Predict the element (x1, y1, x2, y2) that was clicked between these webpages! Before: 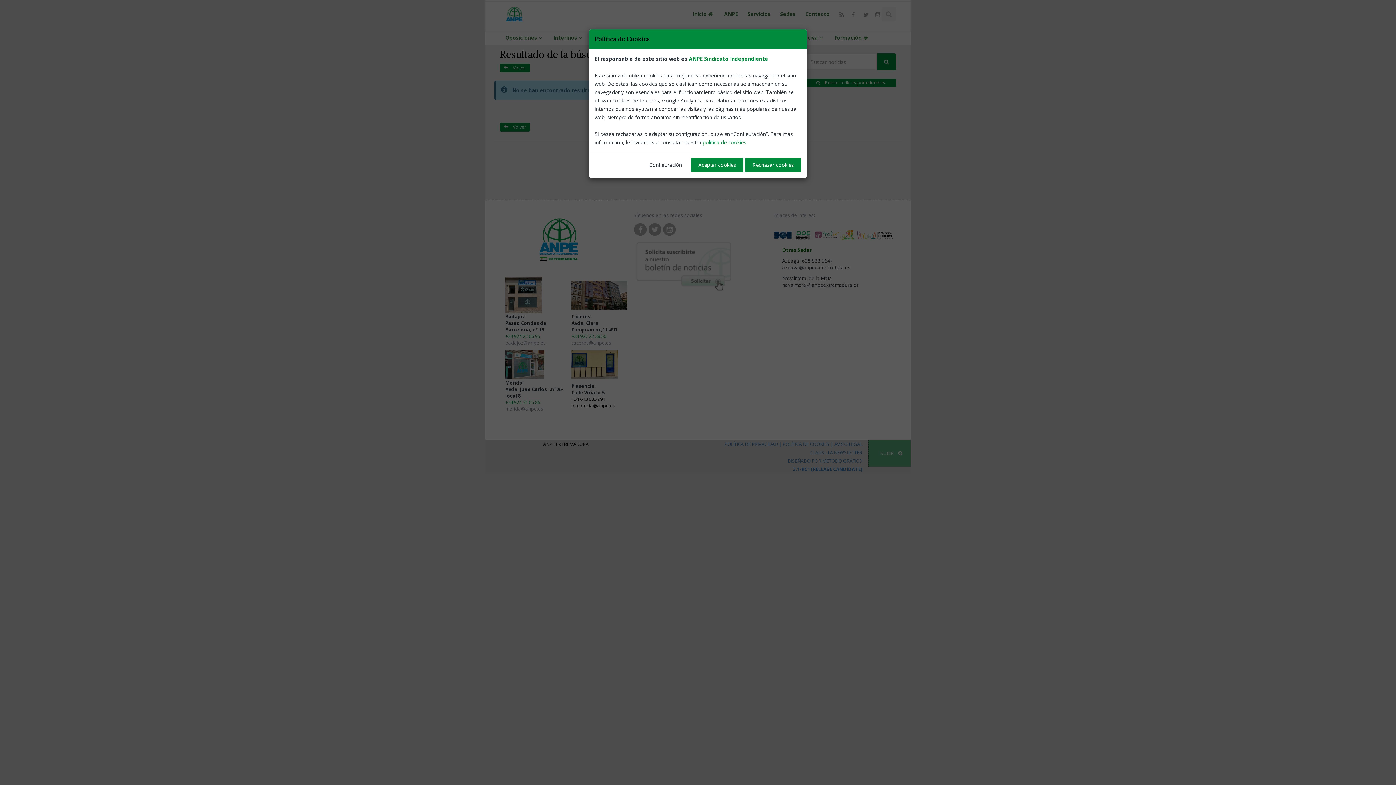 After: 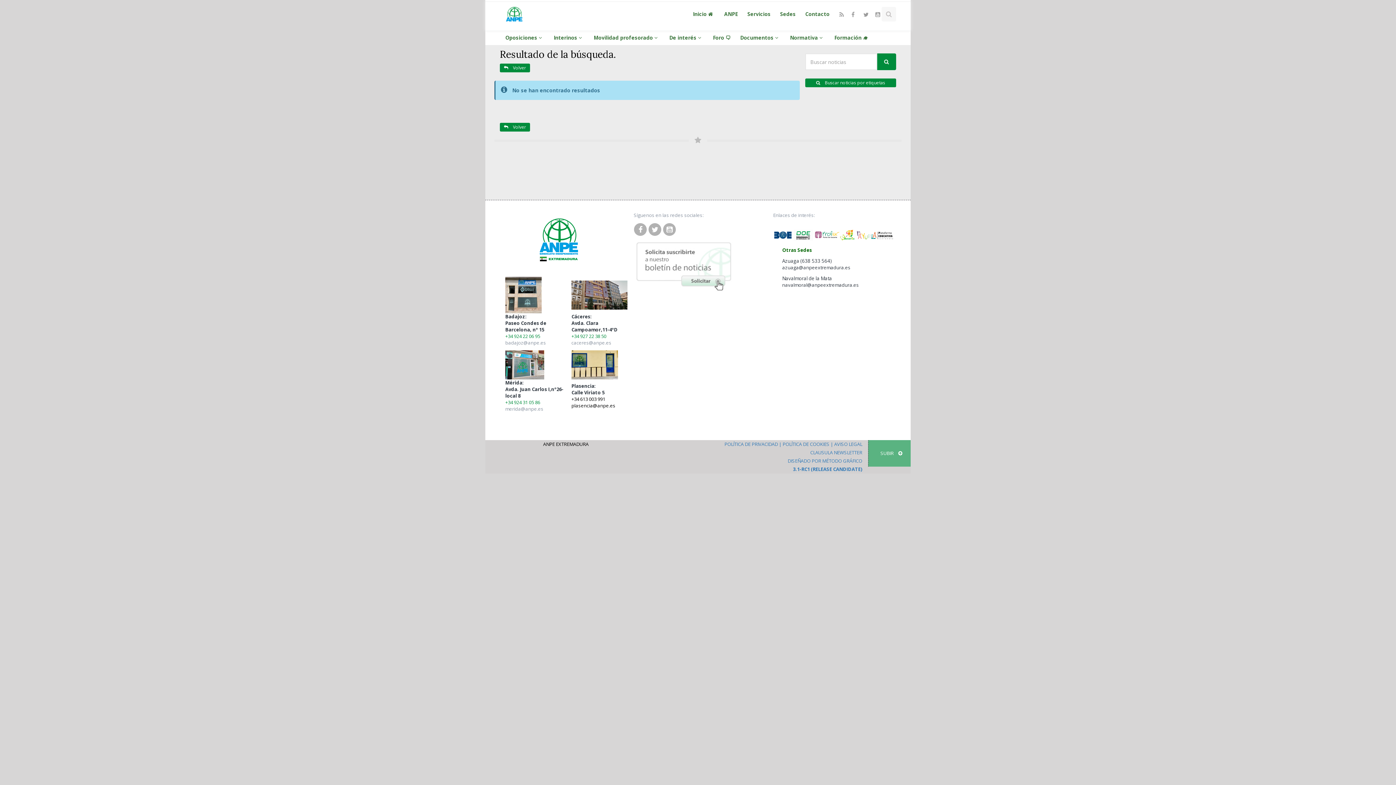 Action: label: Aceptar cookies bbox: (691, 157, 743, 172)